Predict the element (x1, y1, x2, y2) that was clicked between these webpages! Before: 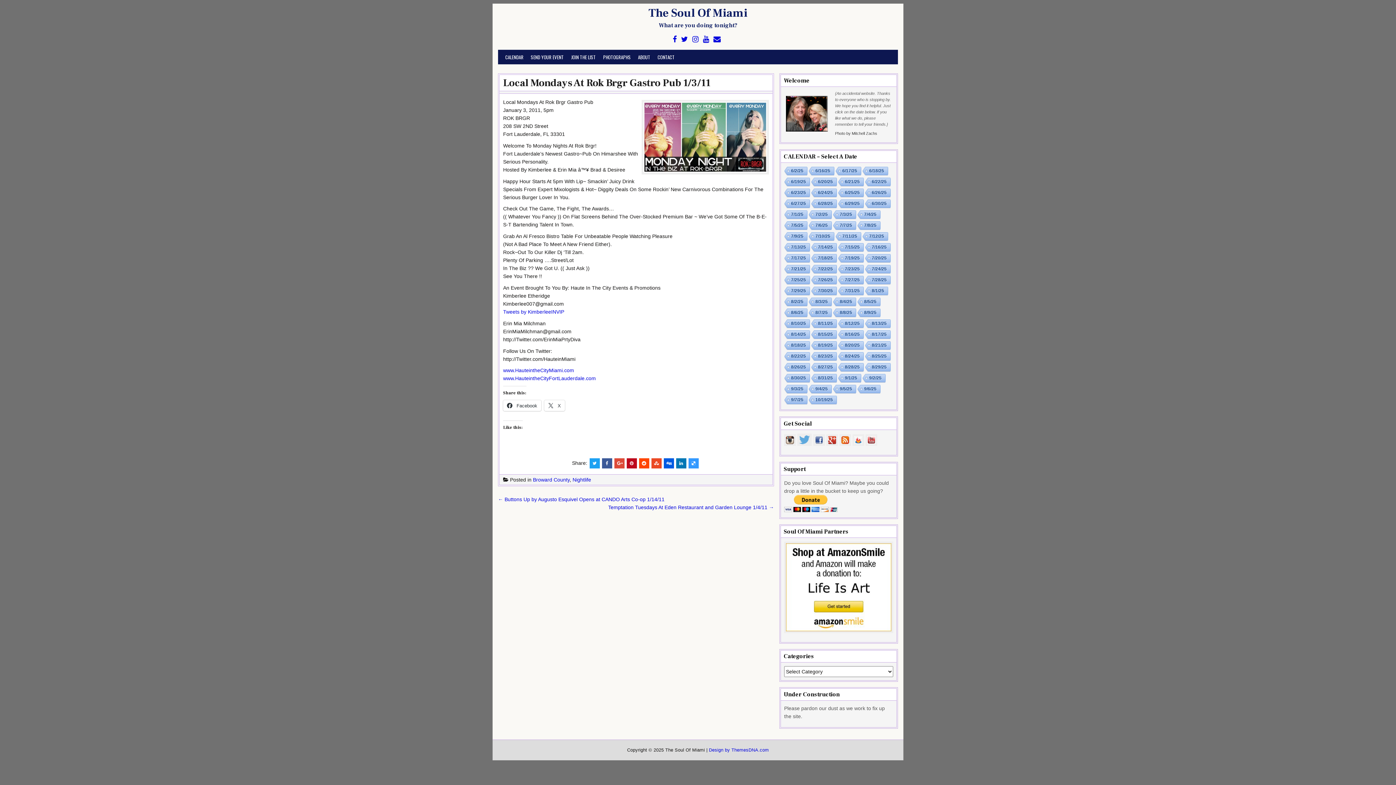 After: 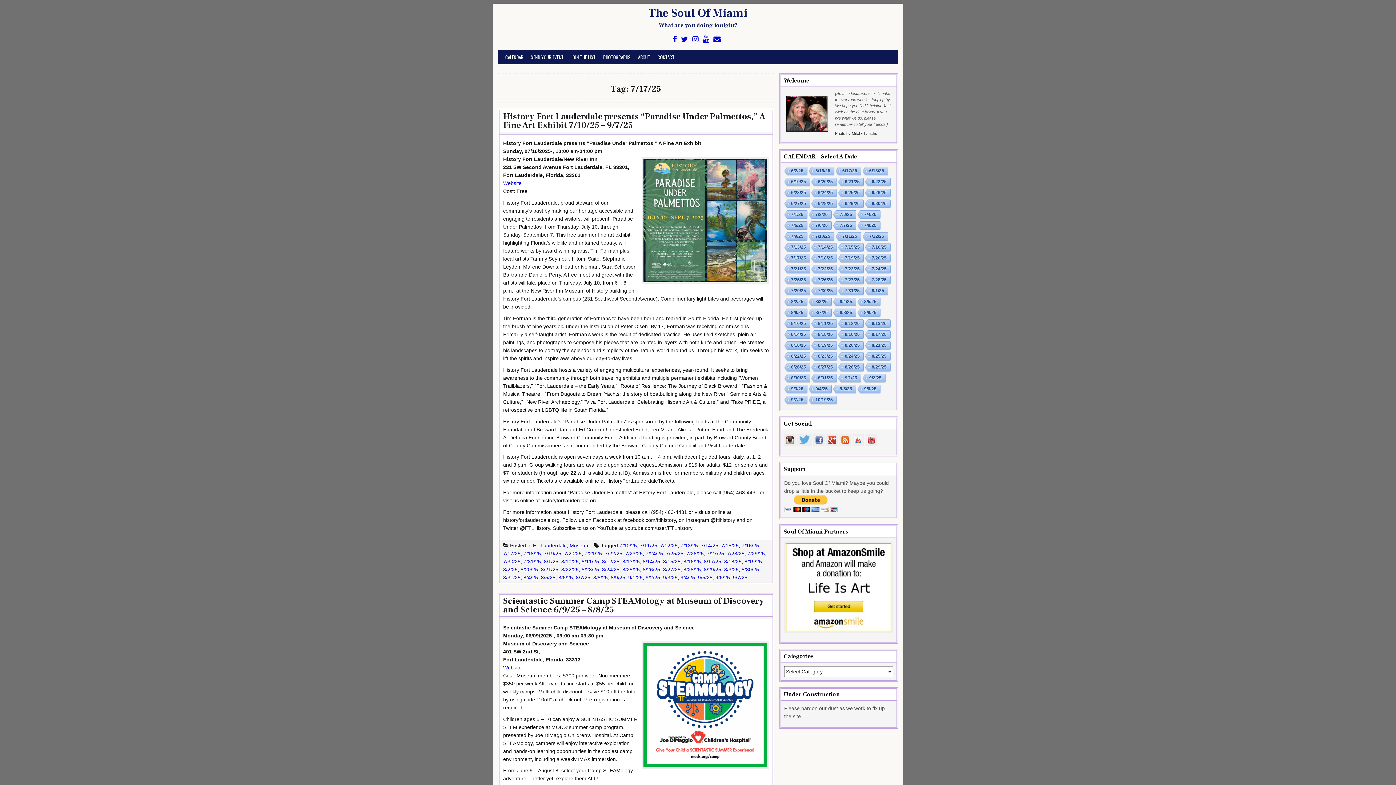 Action: bbox: (783, 254, 809, 263) label: 7/17/25